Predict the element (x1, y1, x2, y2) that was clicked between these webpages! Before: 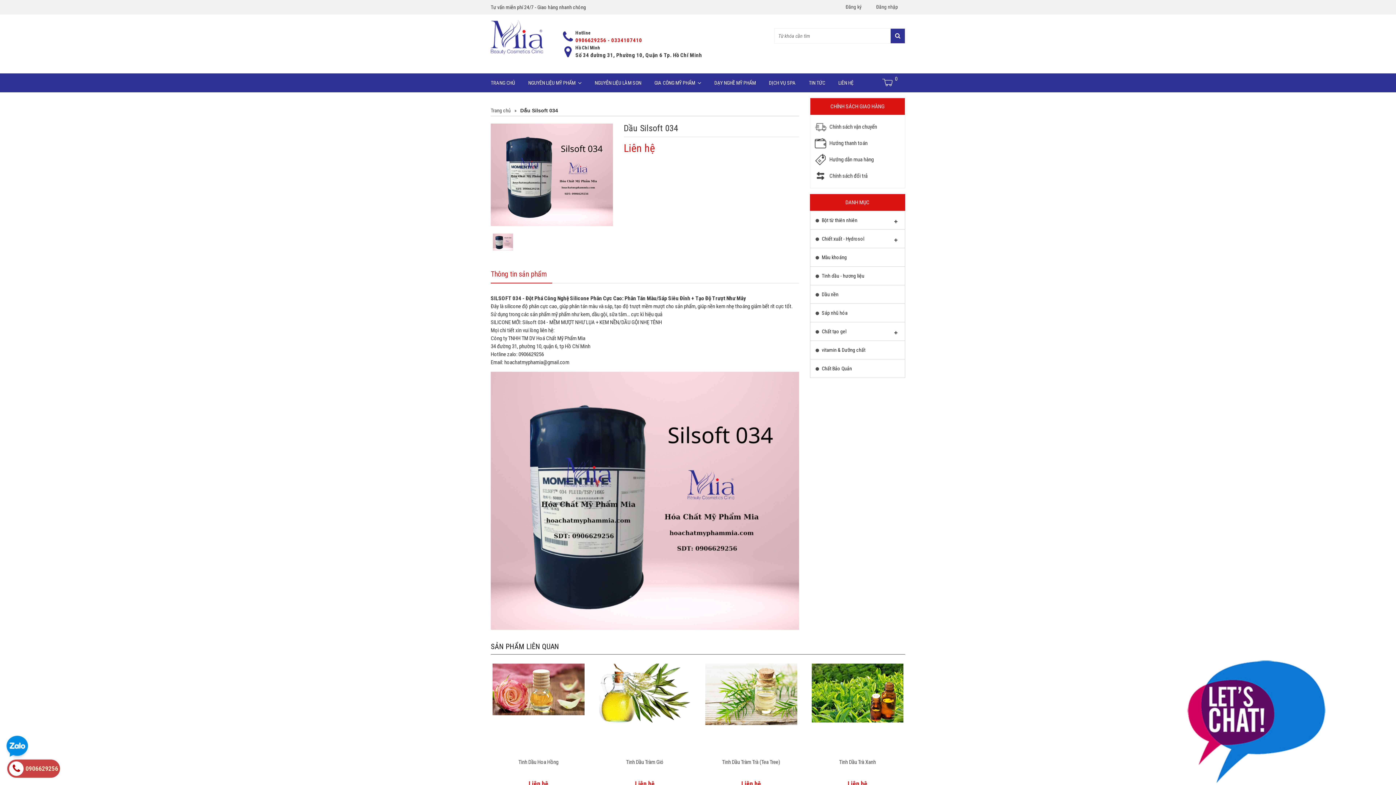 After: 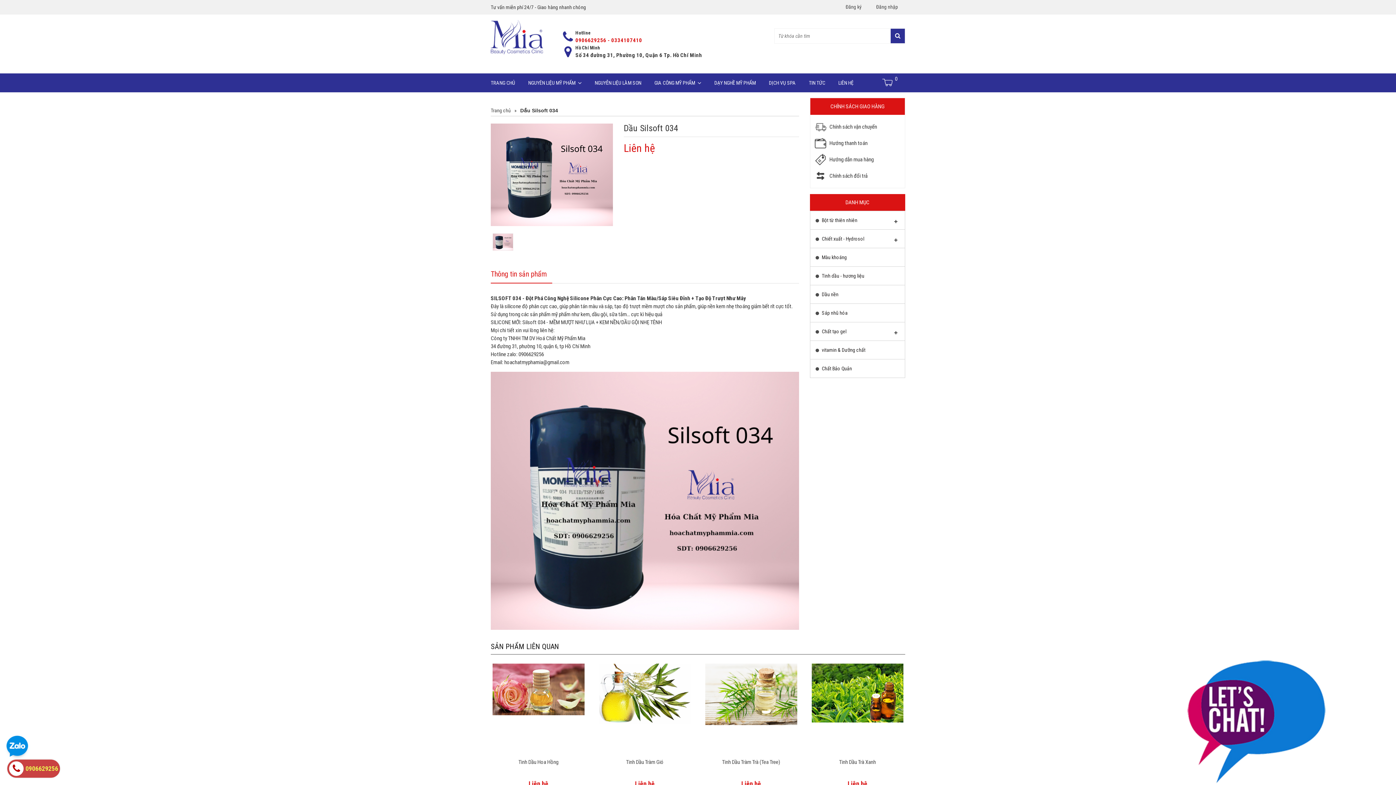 Action: bbox: (490, 265, 552, 283) label: Thông tin sản phẩm